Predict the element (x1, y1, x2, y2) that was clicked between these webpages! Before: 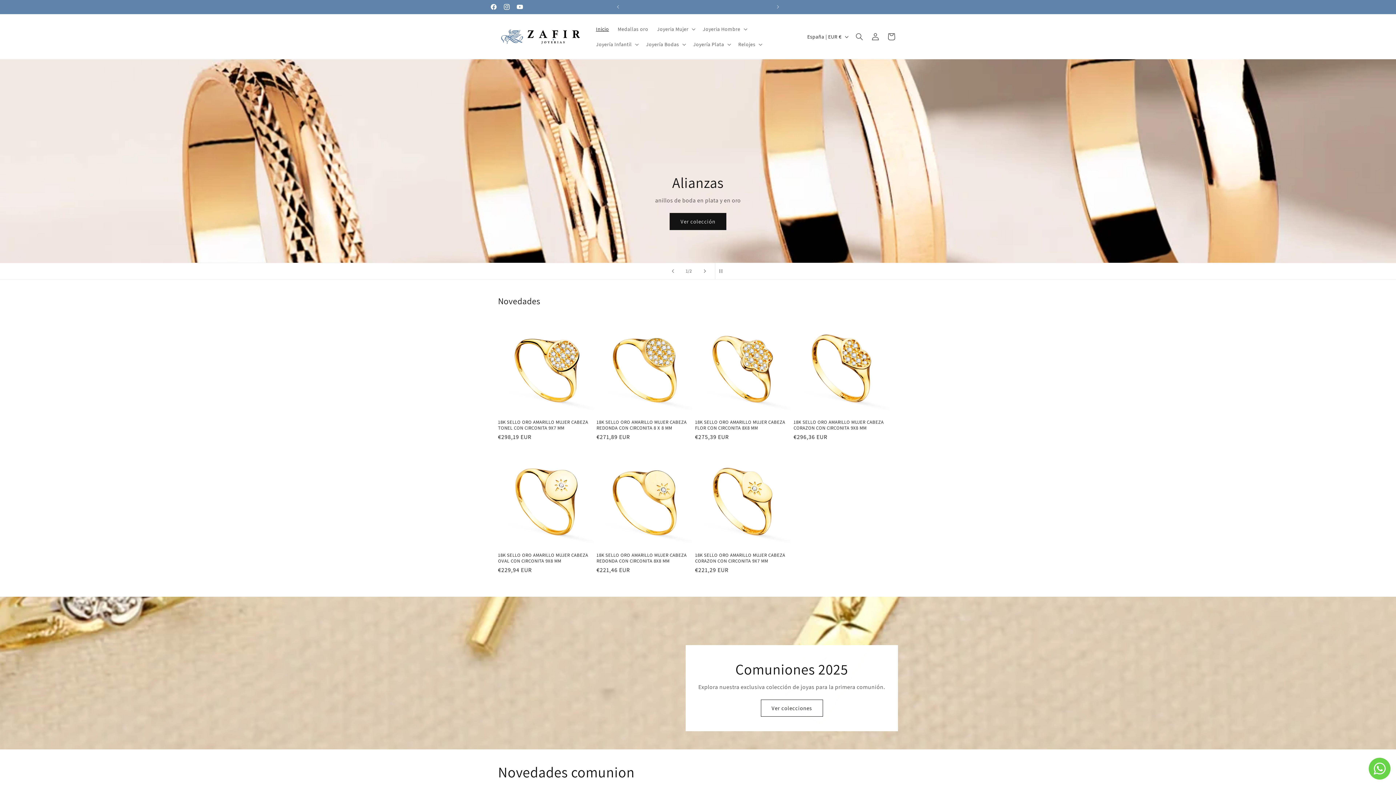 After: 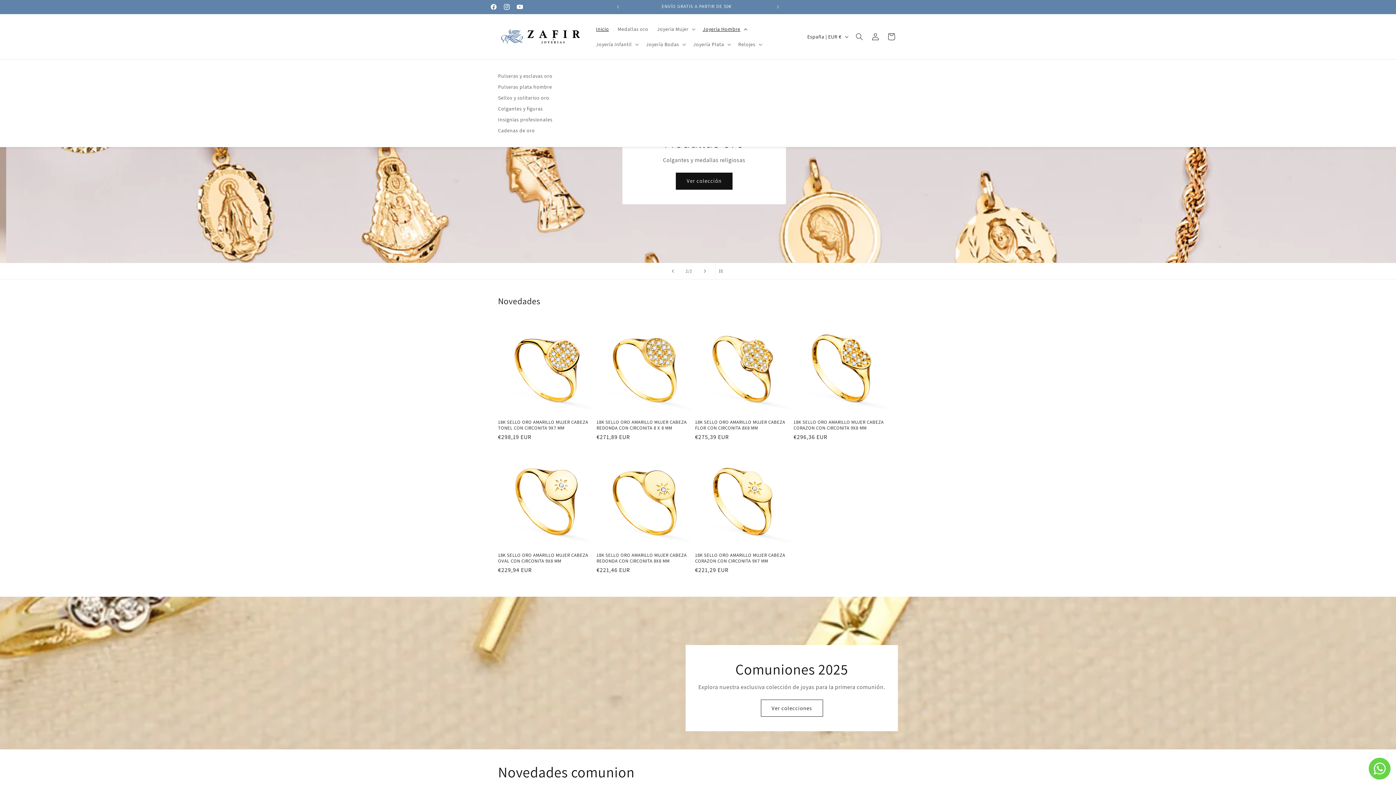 Action: bbox: (698, 21, 750, 36) label: Joyeria Hombre